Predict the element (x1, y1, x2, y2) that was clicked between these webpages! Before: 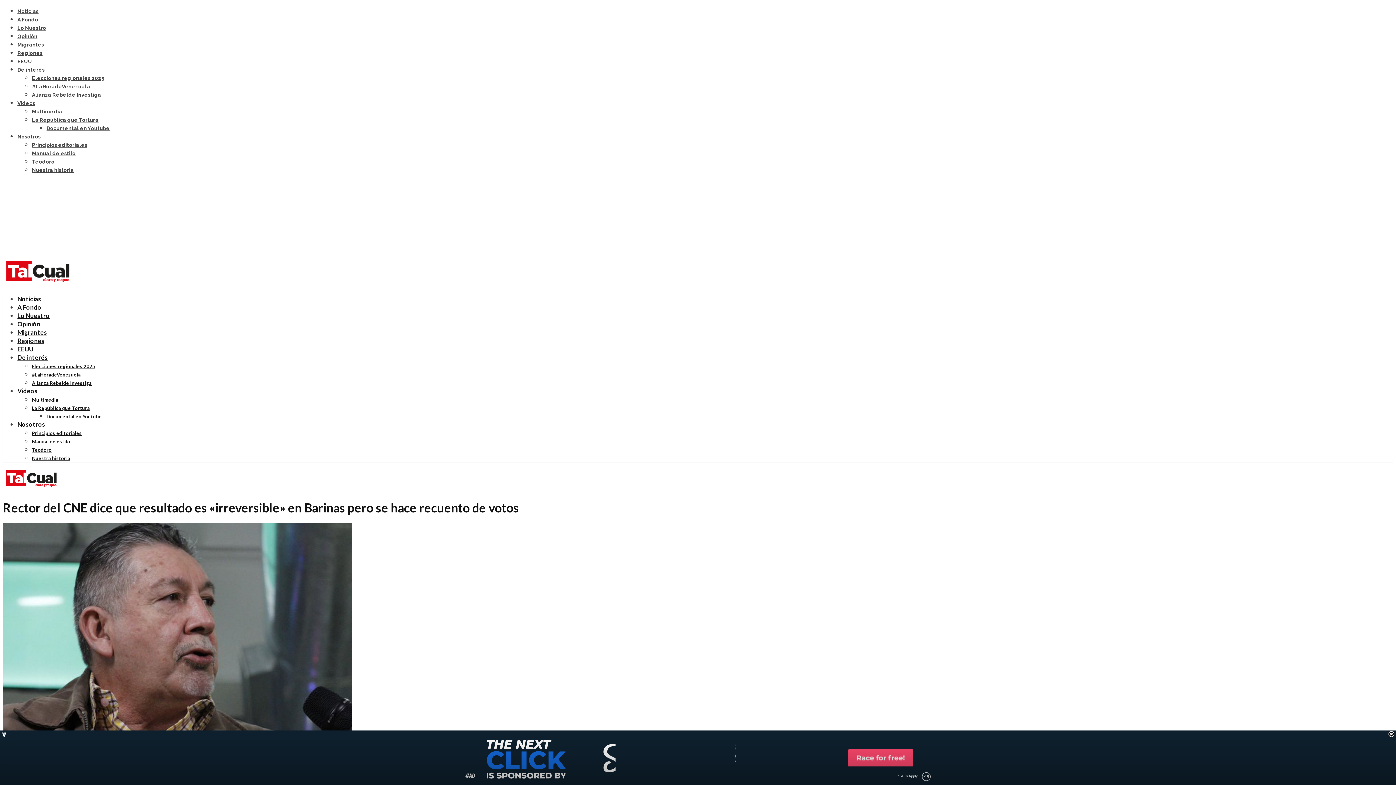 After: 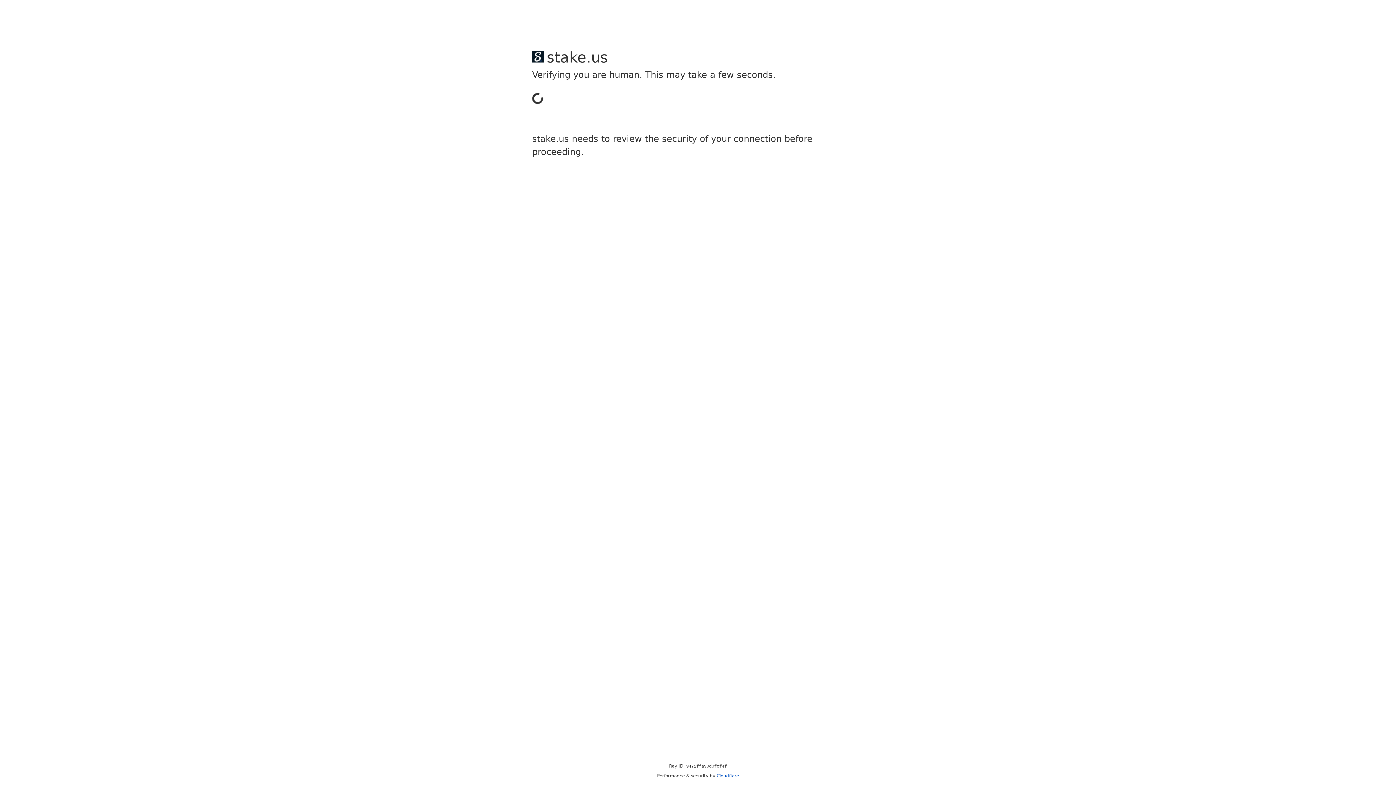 Action: label: Videos bbox: (17, 387, 37, 394)